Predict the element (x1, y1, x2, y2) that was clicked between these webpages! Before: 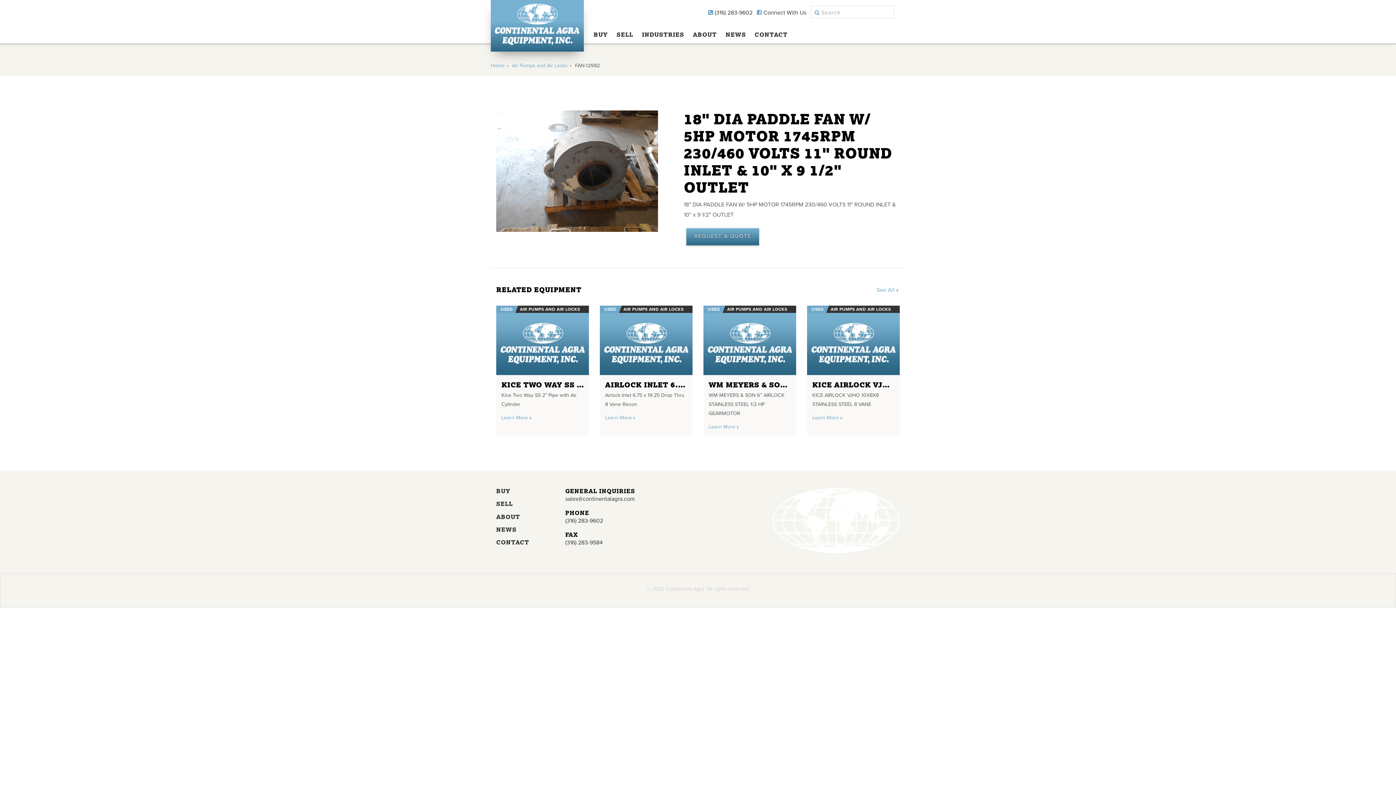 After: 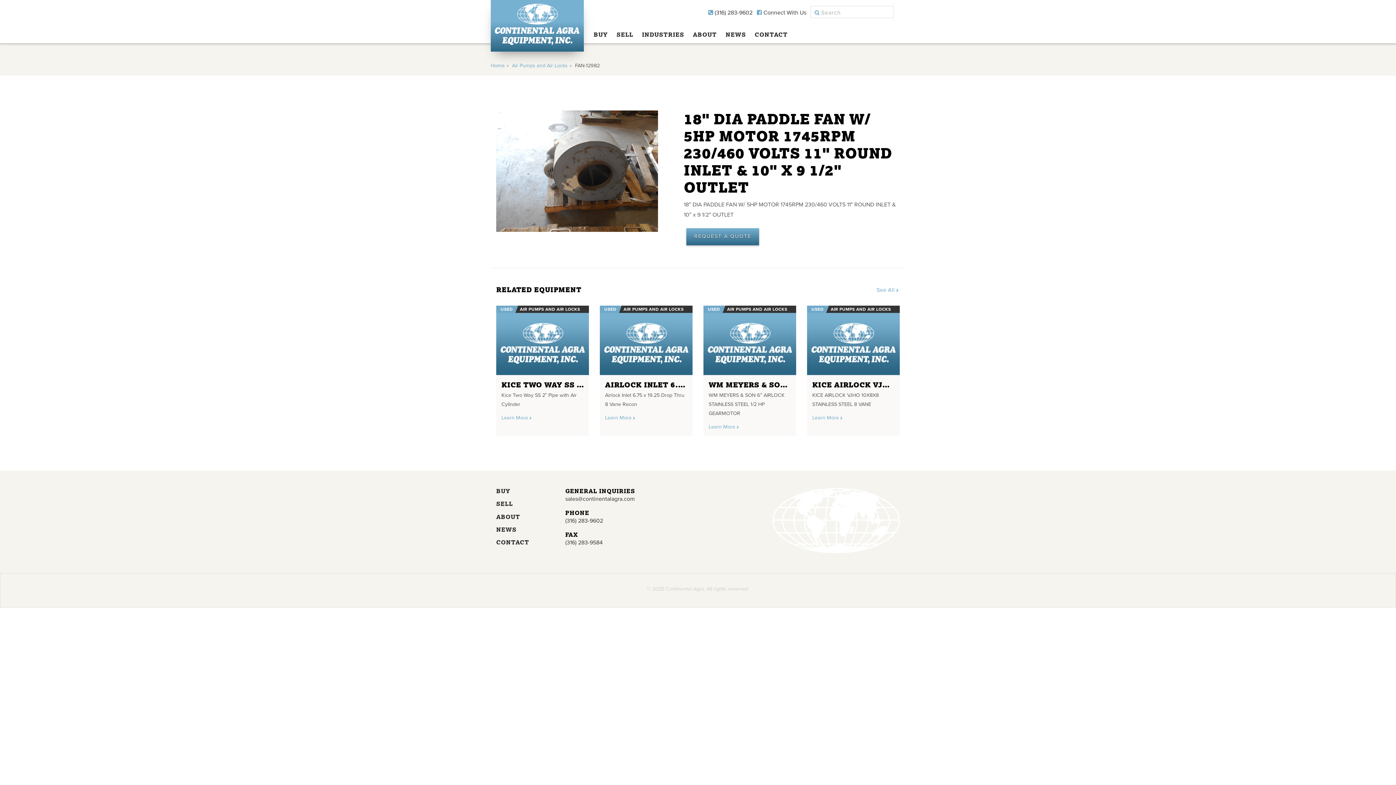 Action: bbox: (565, 495, 634, 502) label: sales@continentalagra.com